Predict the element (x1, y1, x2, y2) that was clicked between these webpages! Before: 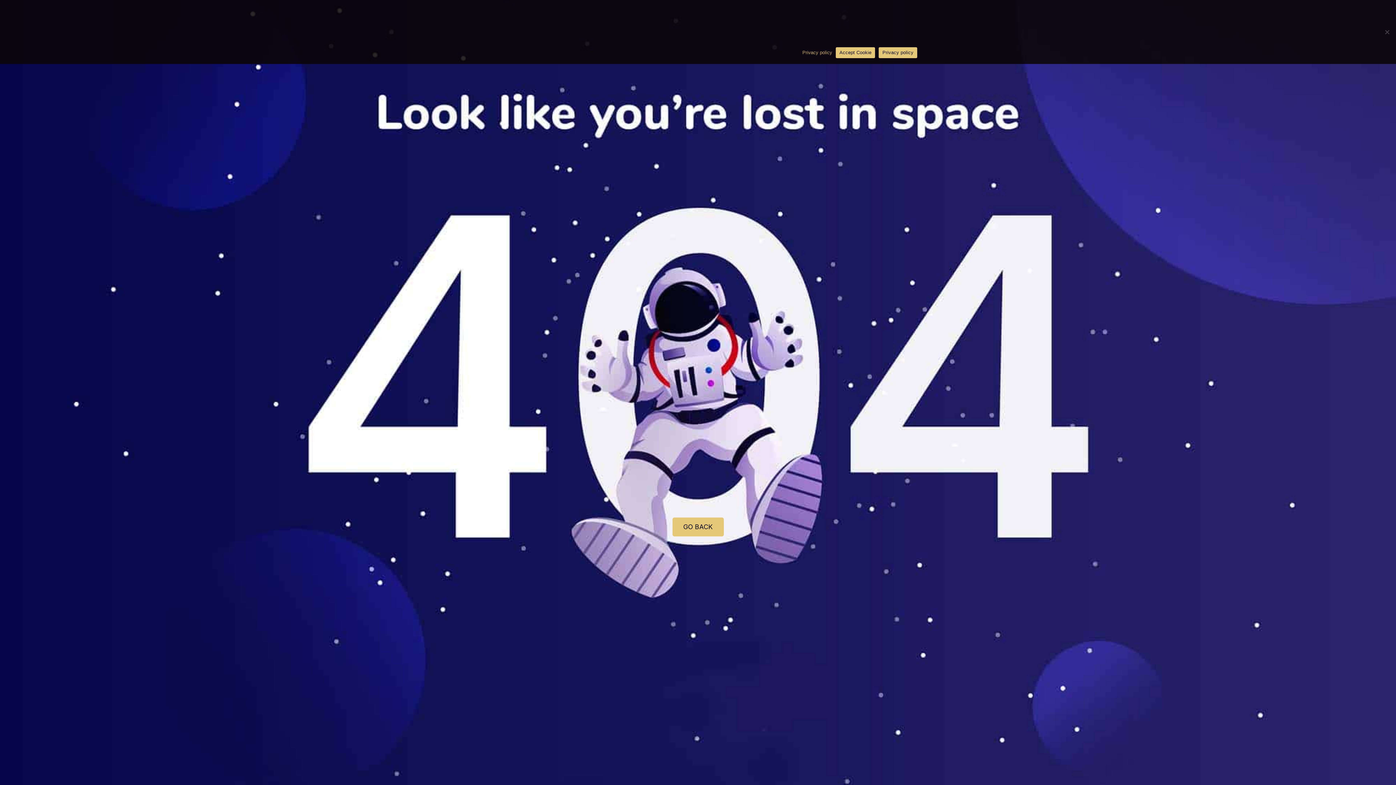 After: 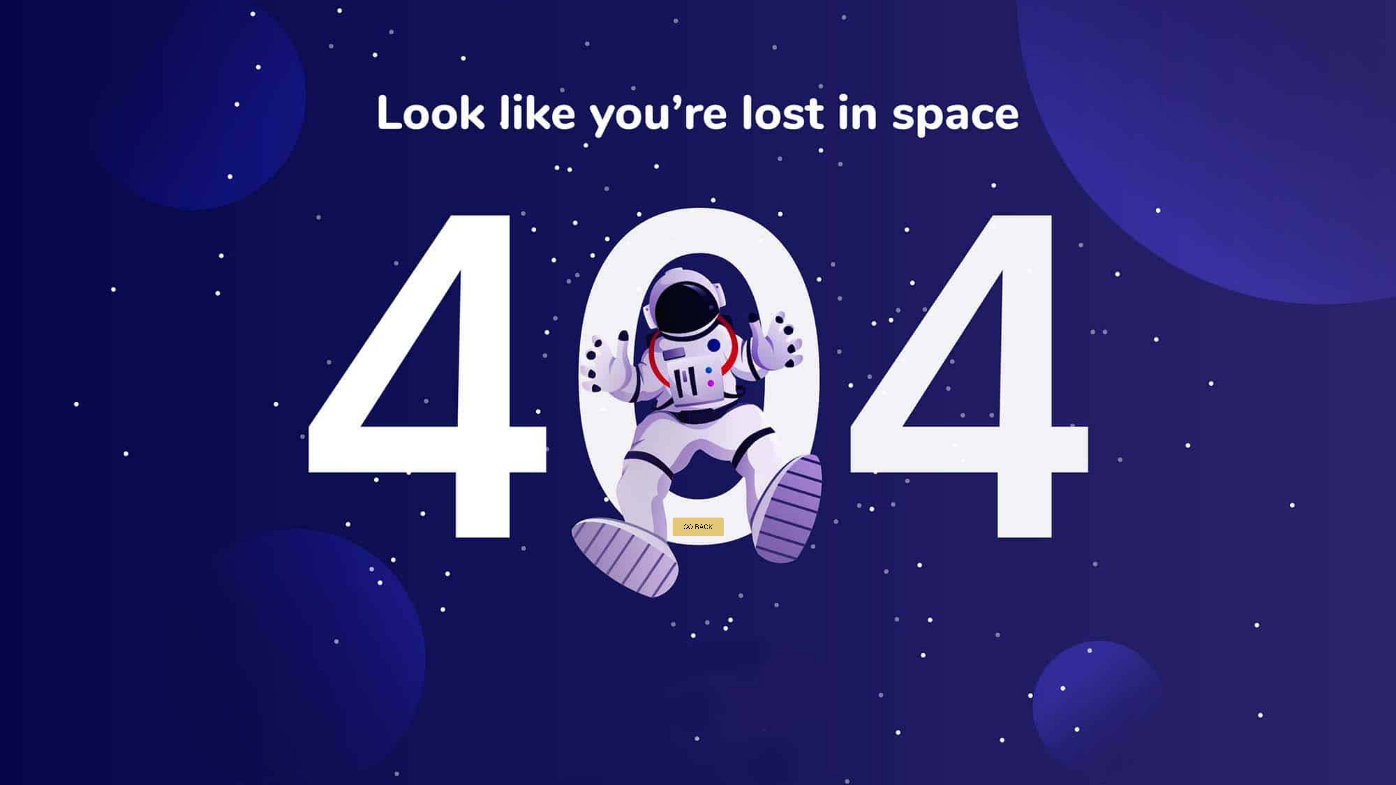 Action: label: Accept Cookie bbox: (836, 47, 875, 58)